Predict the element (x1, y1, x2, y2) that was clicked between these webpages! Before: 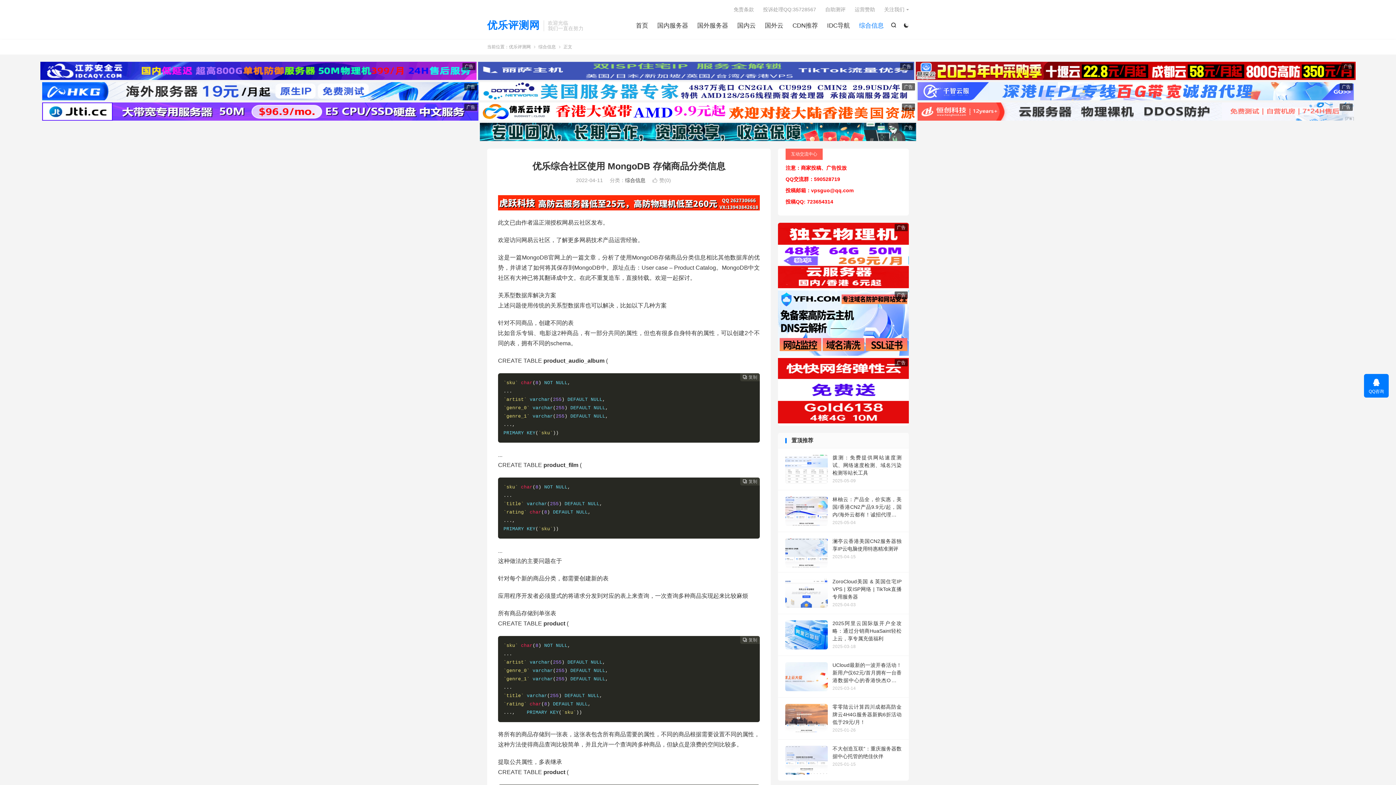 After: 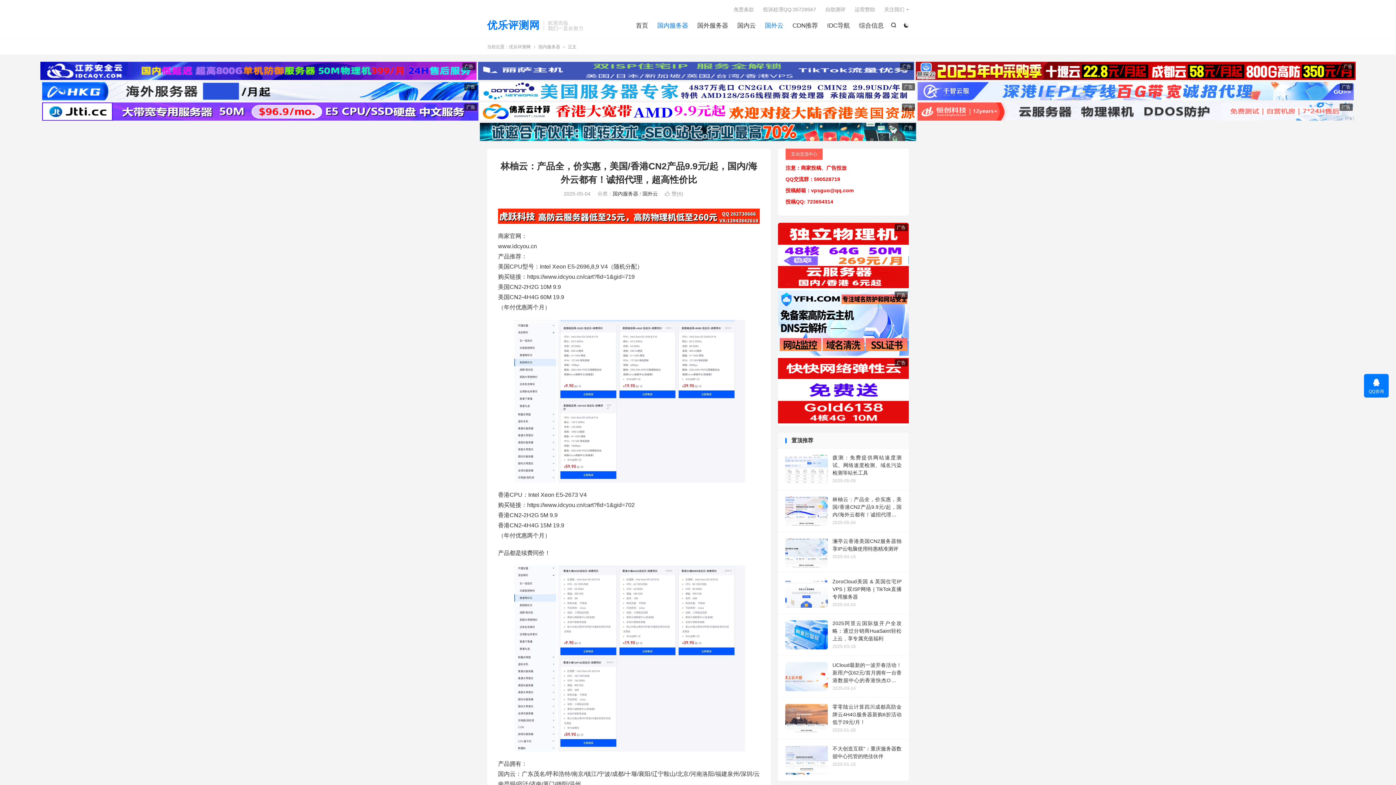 Action: bbox: (778, 490, 909, 532) label: 林柚云：产品全，价实惠，美国/香港CN2产品9.9元/起，国内/海外云都有！诚招代理，超高性价比
2025-05-04